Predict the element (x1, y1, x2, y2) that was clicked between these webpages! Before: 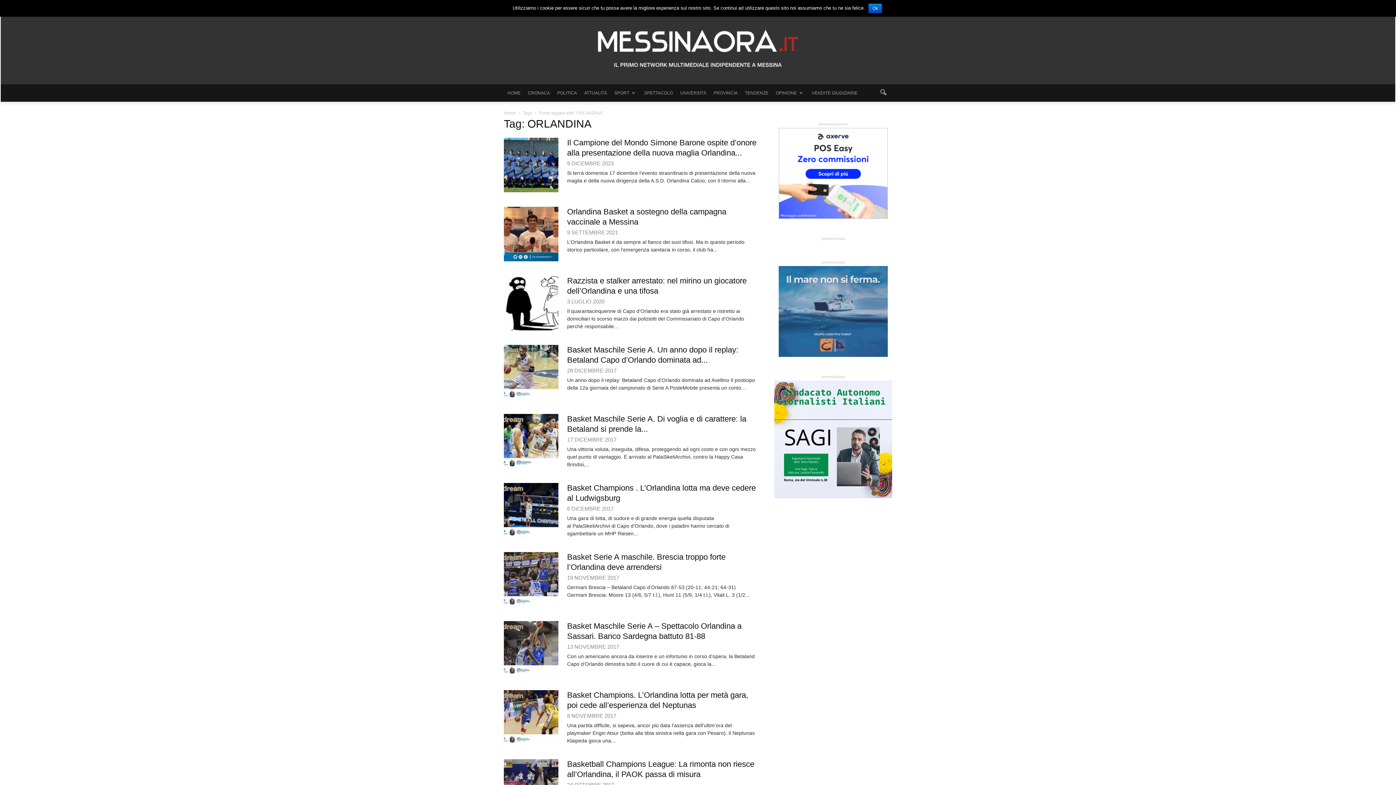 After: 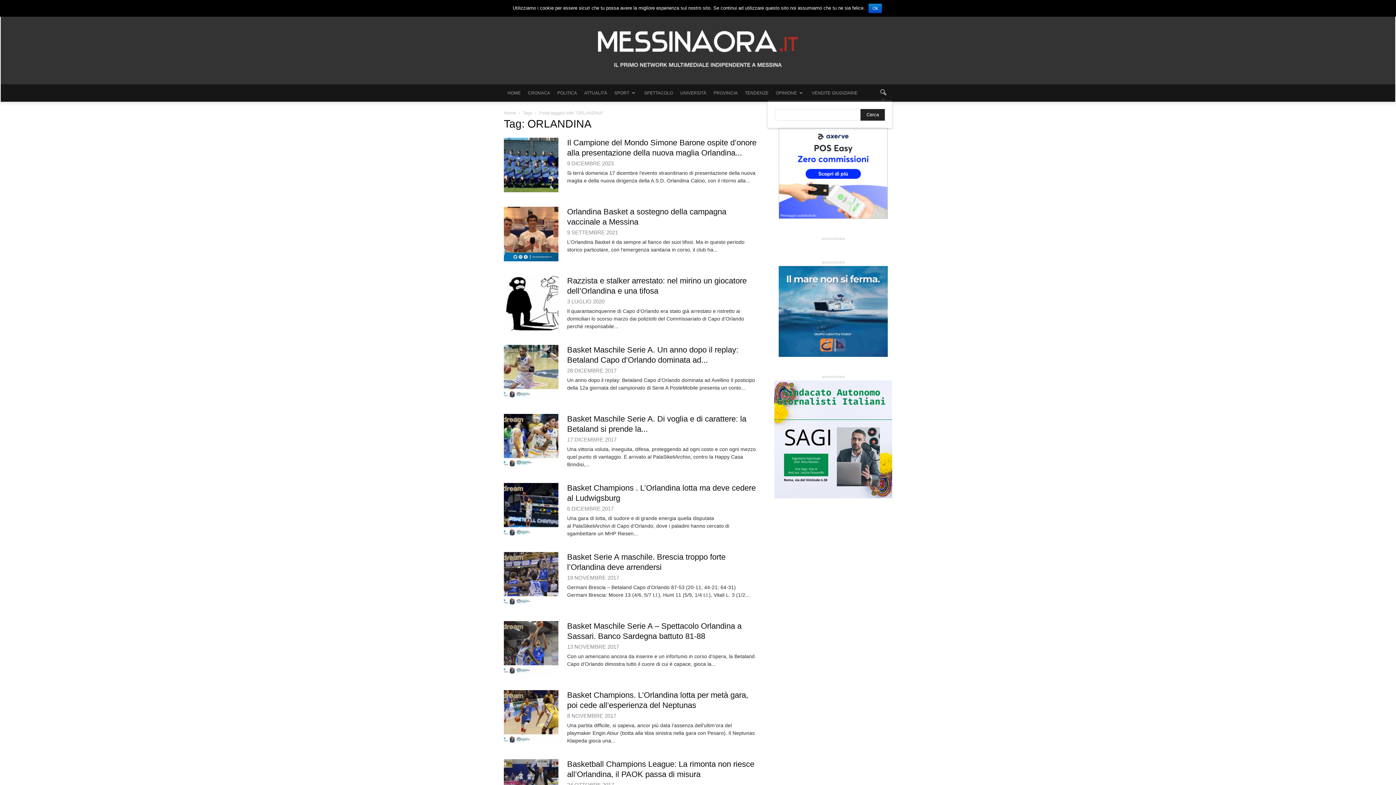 Action: bbox: (874, 84, 892, 101)